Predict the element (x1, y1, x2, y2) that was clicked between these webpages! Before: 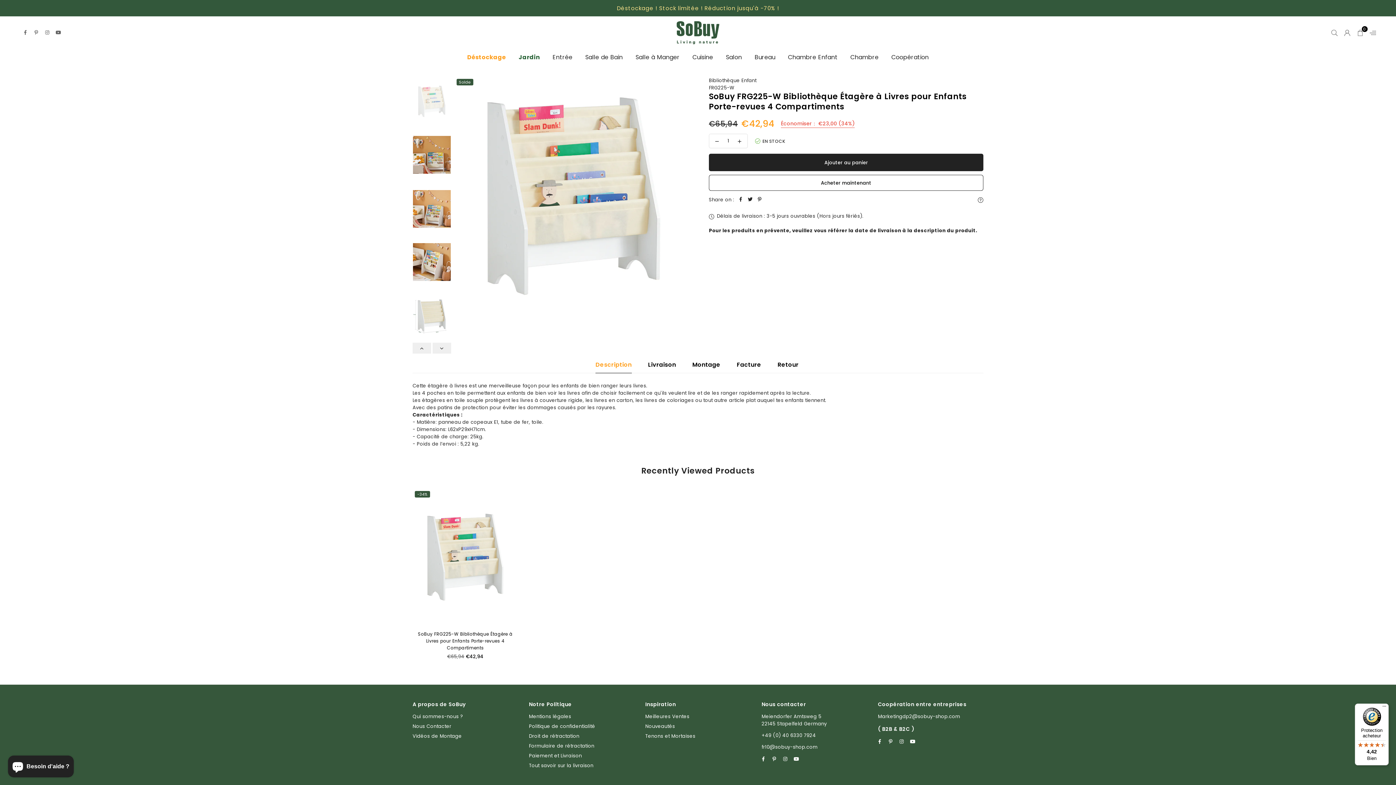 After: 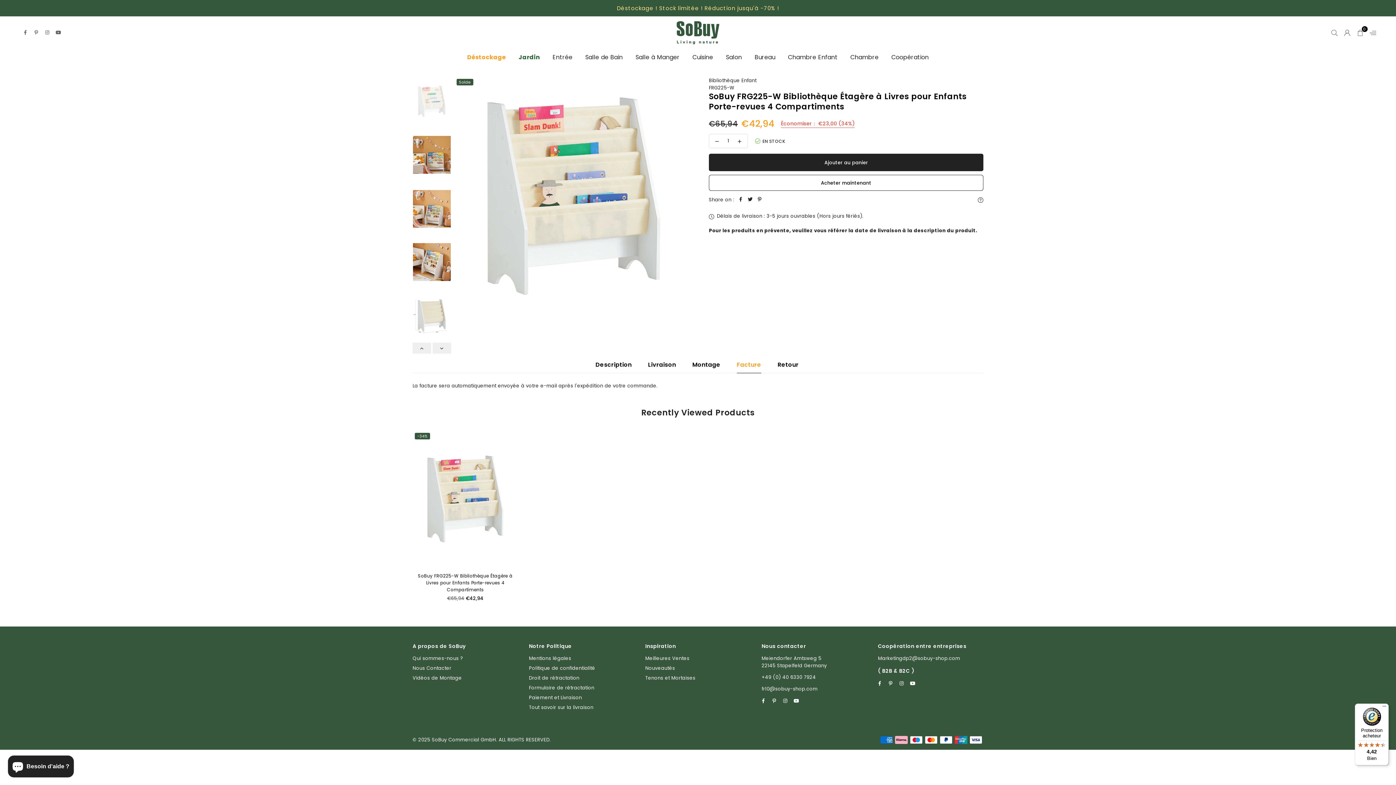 Action: bbox: (737, 360, 761, 373) label: Facture